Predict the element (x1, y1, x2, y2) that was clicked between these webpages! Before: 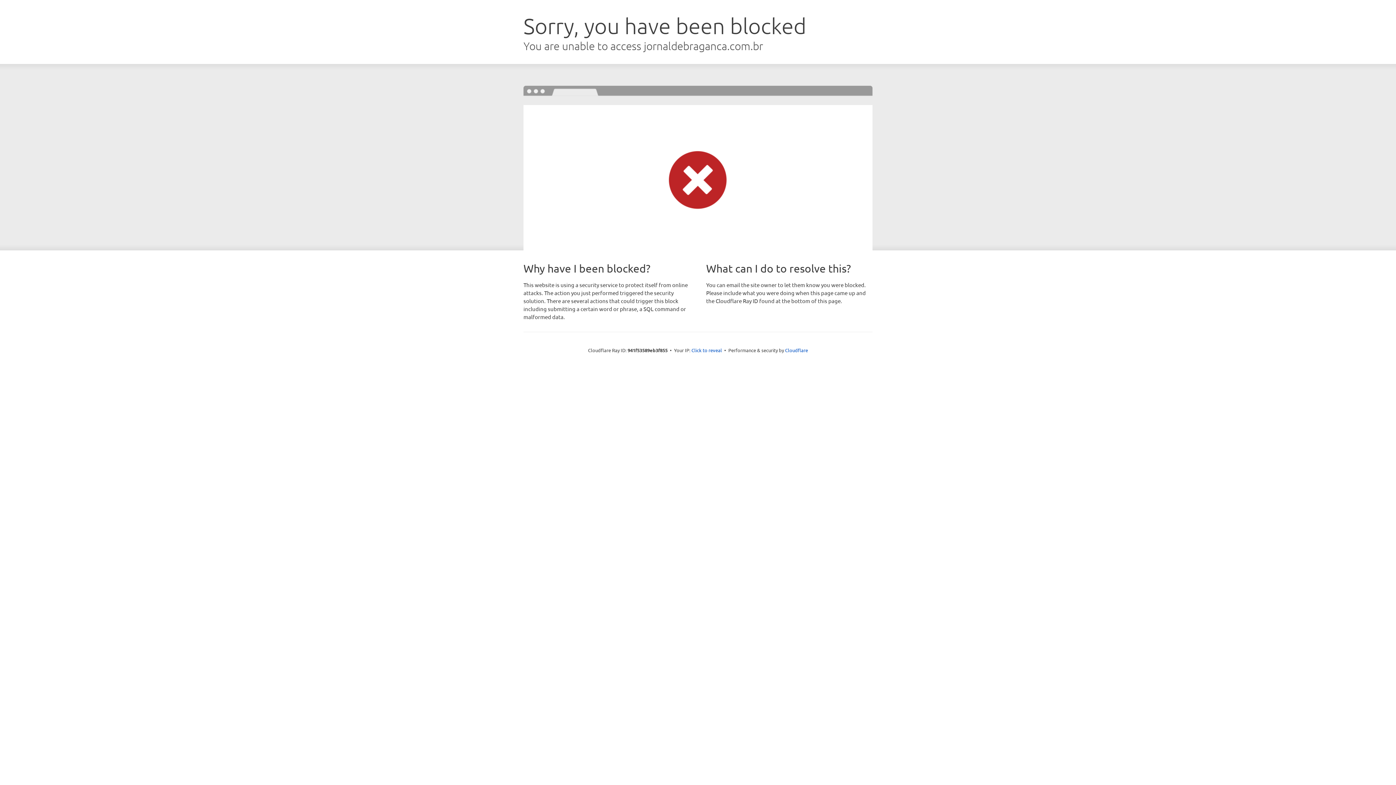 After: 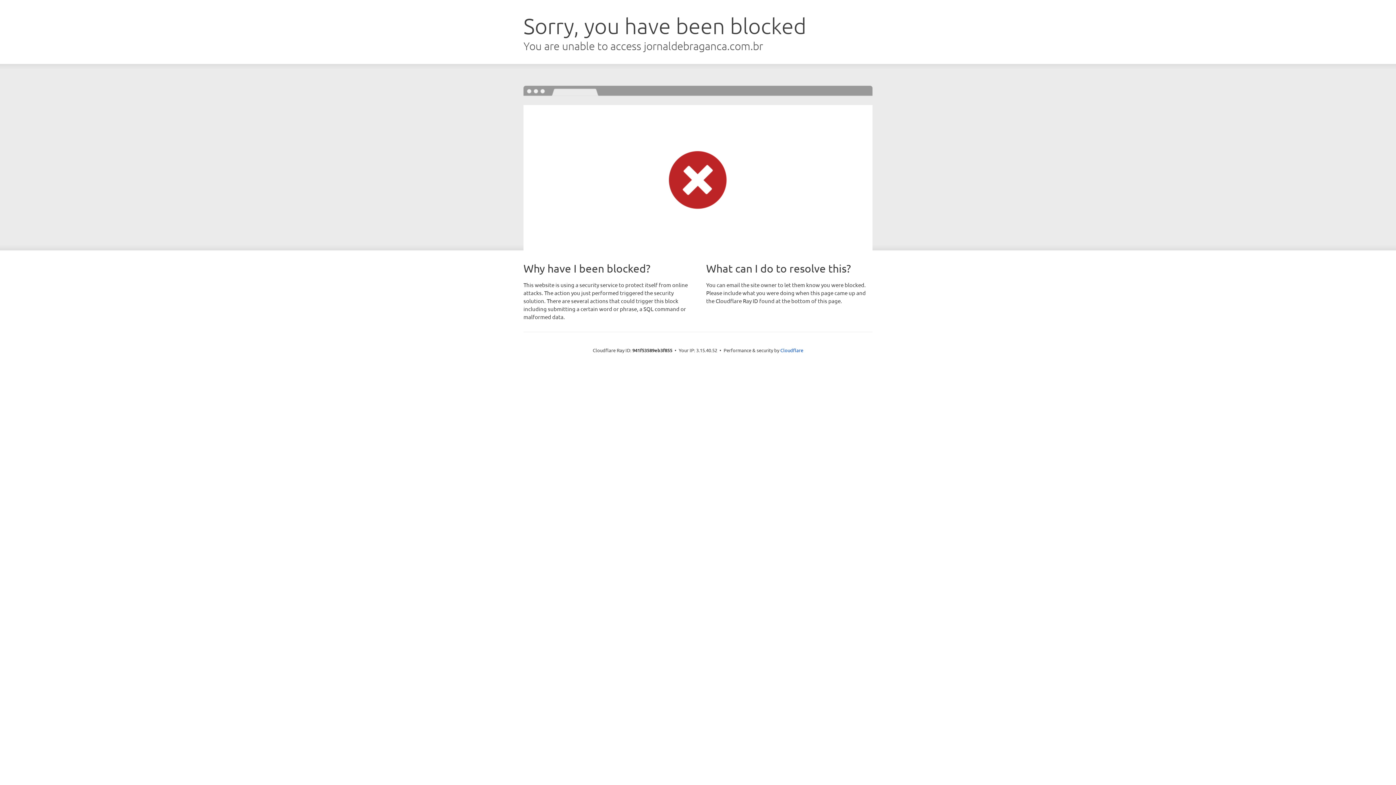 Action: label: Click to reveal bbox: (691, 346, 722, 353)